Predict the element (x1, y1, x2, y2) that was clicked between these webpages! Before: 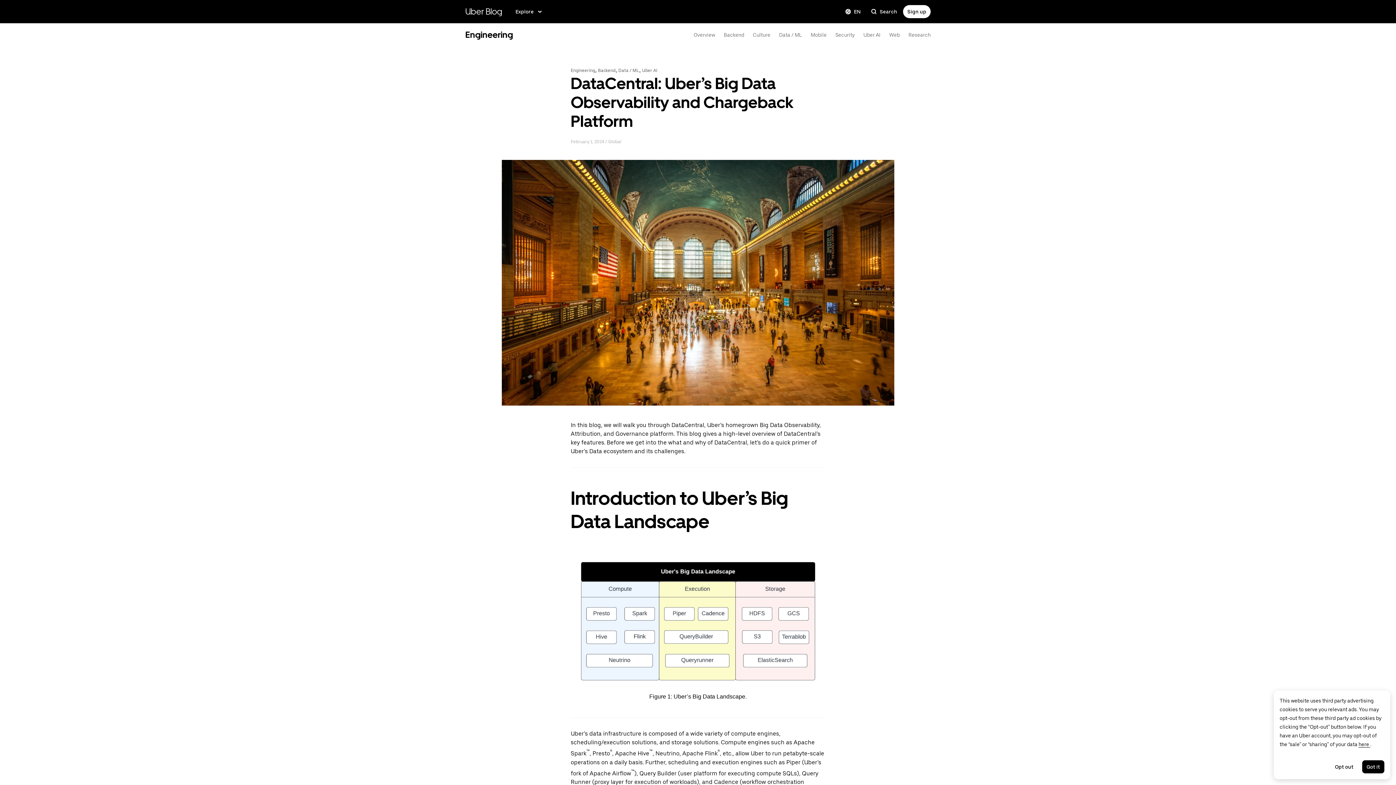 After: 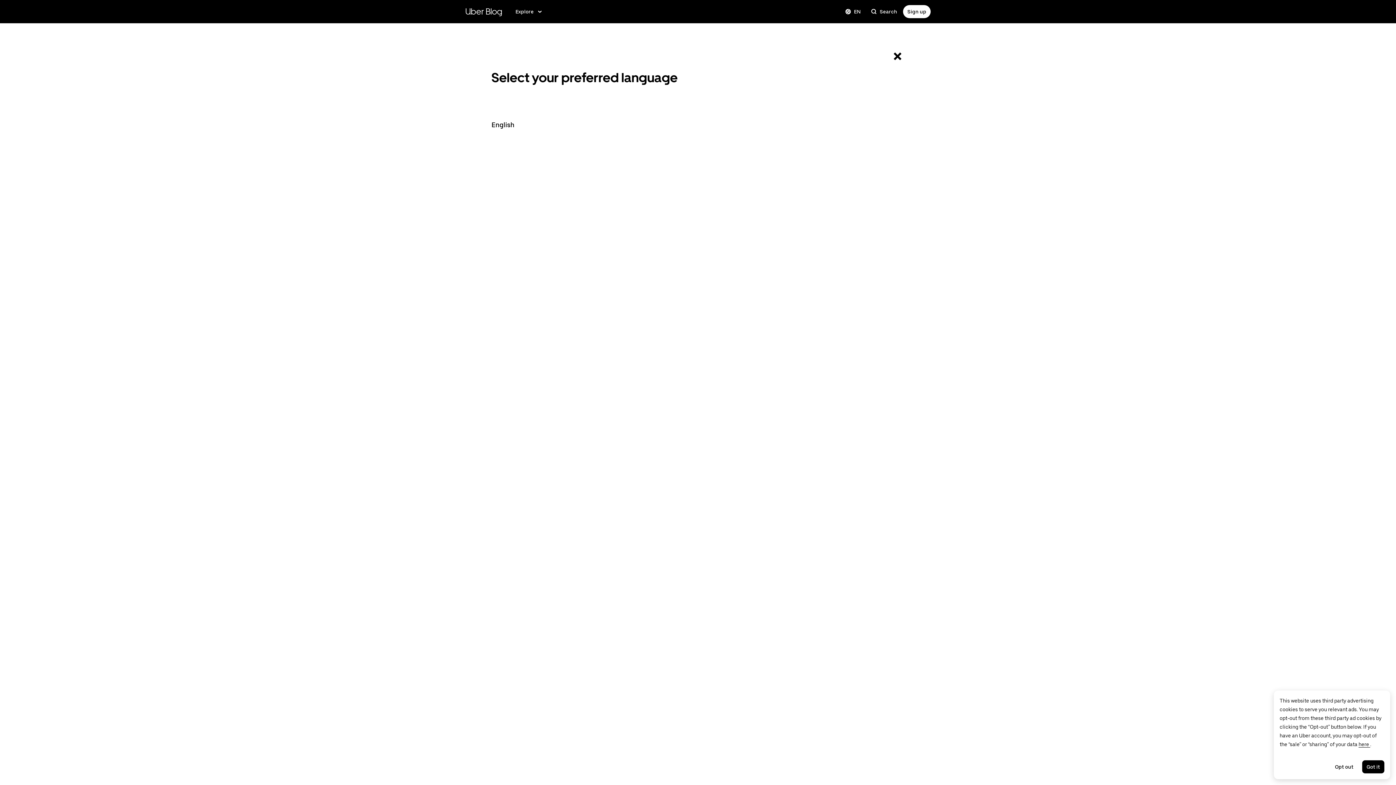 Action: bbox: (841, 5, 865, 18) label: Change language